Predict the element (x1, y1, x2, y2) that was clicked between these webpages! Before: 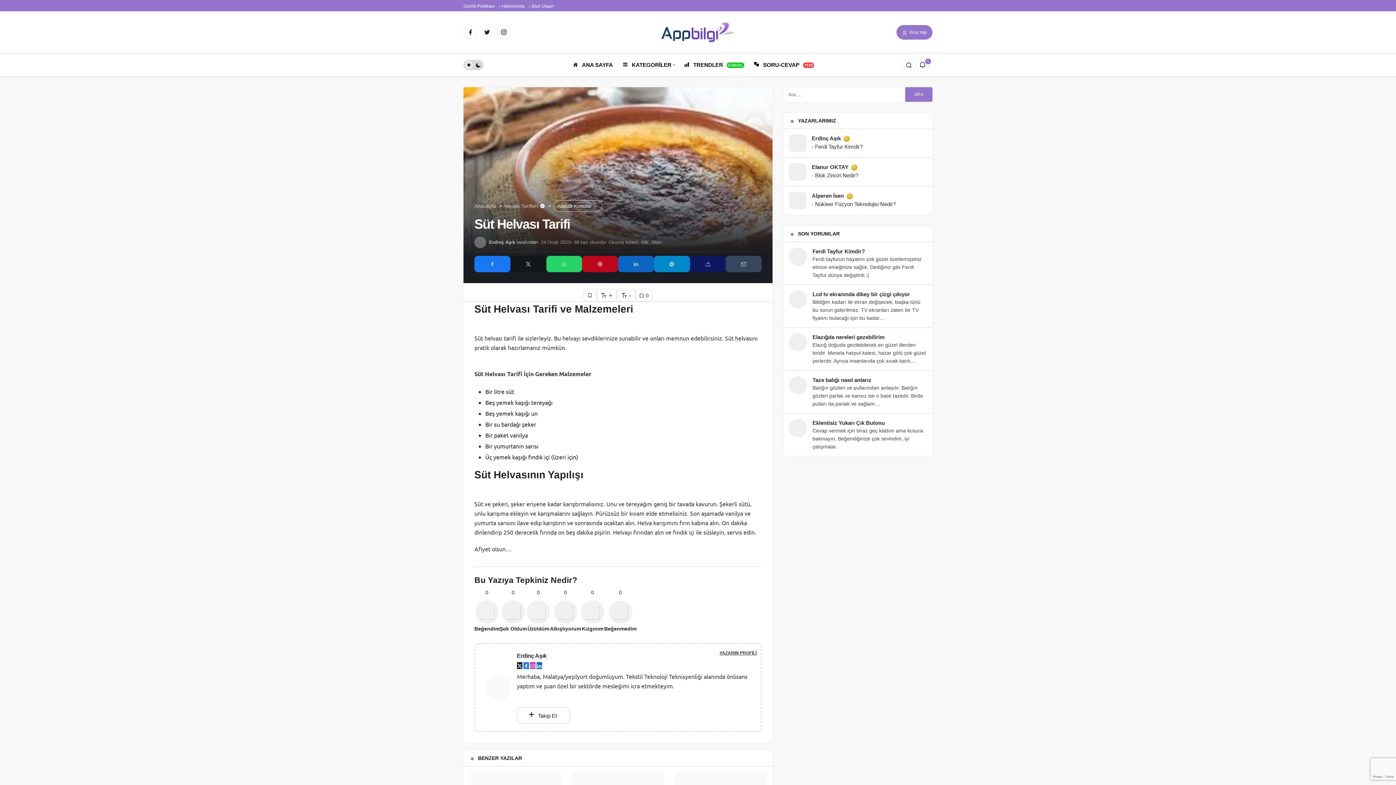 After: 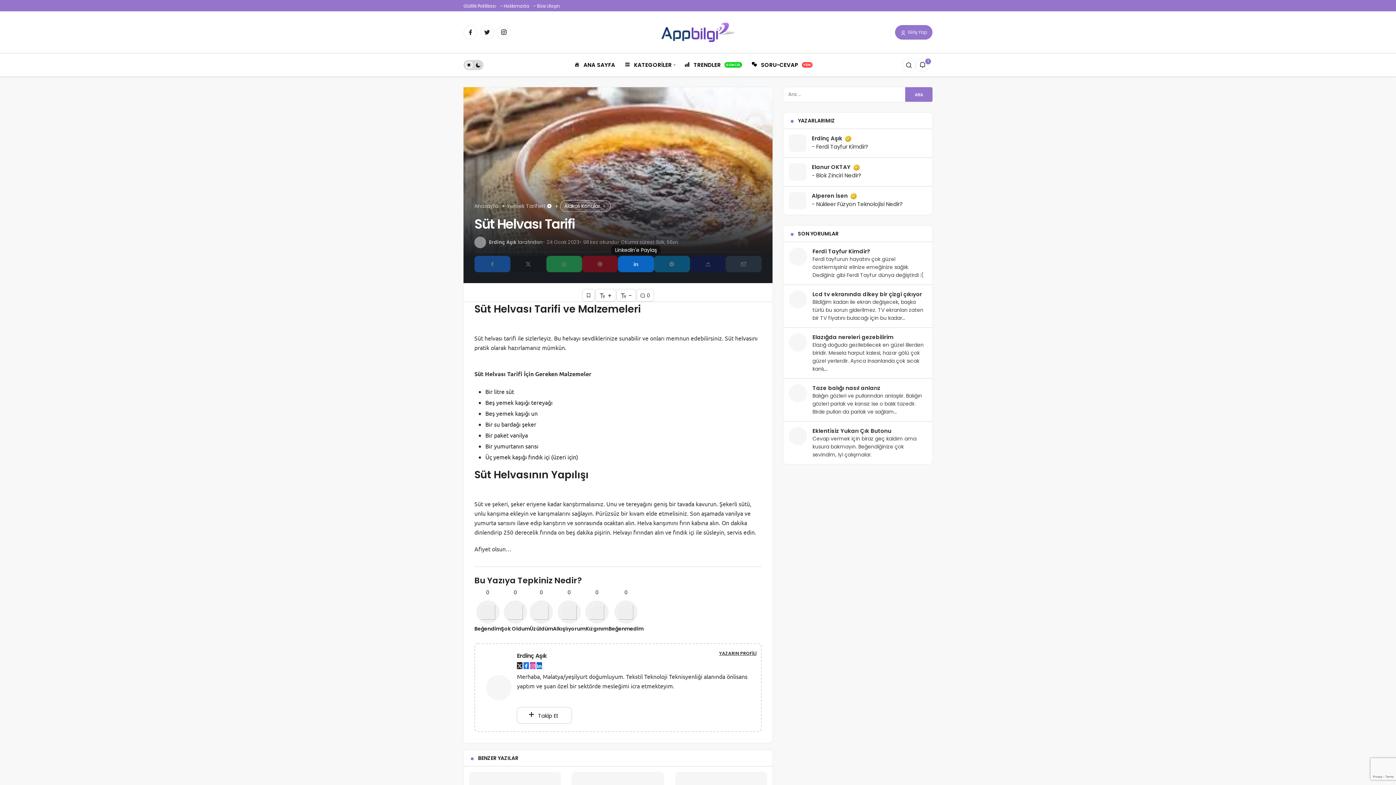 Action: bbox: (618, 255, 654, 272)